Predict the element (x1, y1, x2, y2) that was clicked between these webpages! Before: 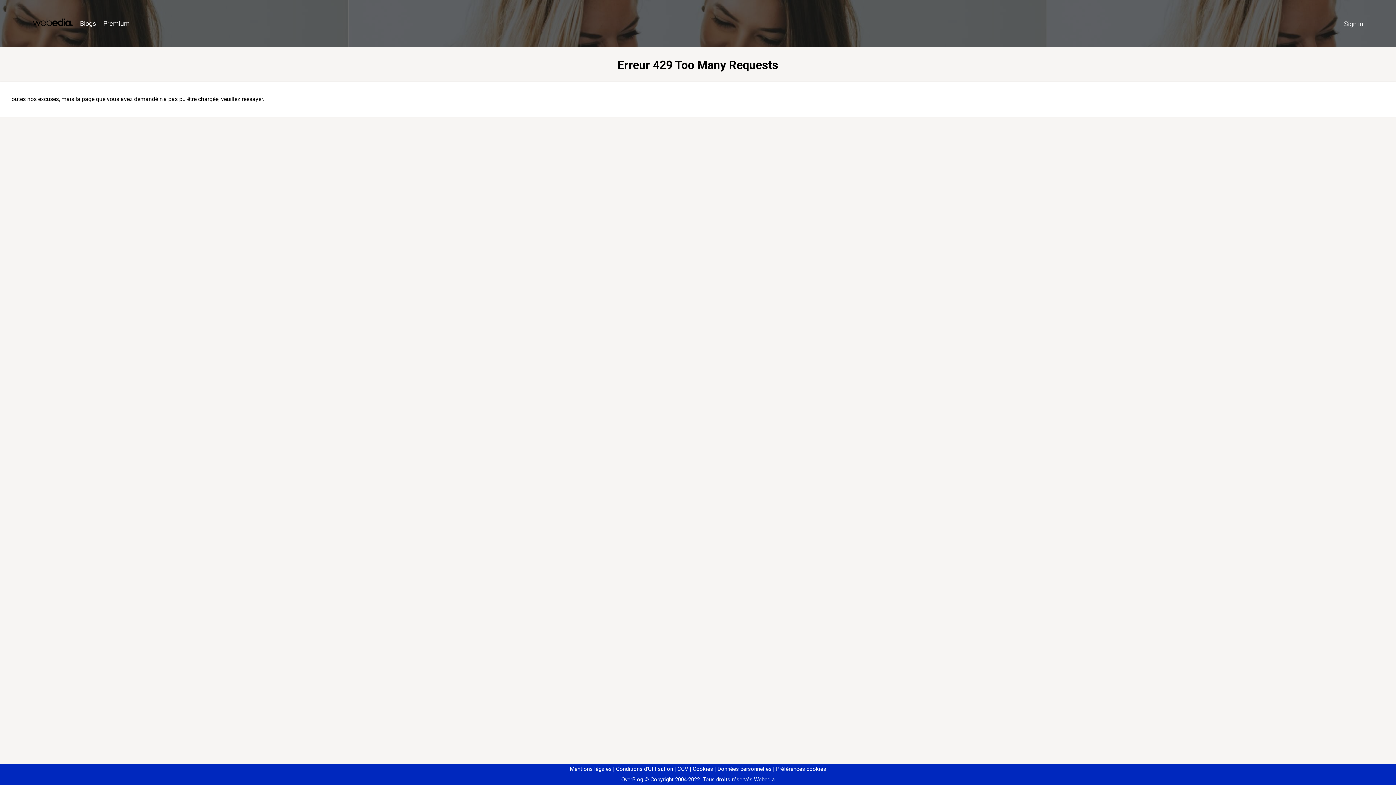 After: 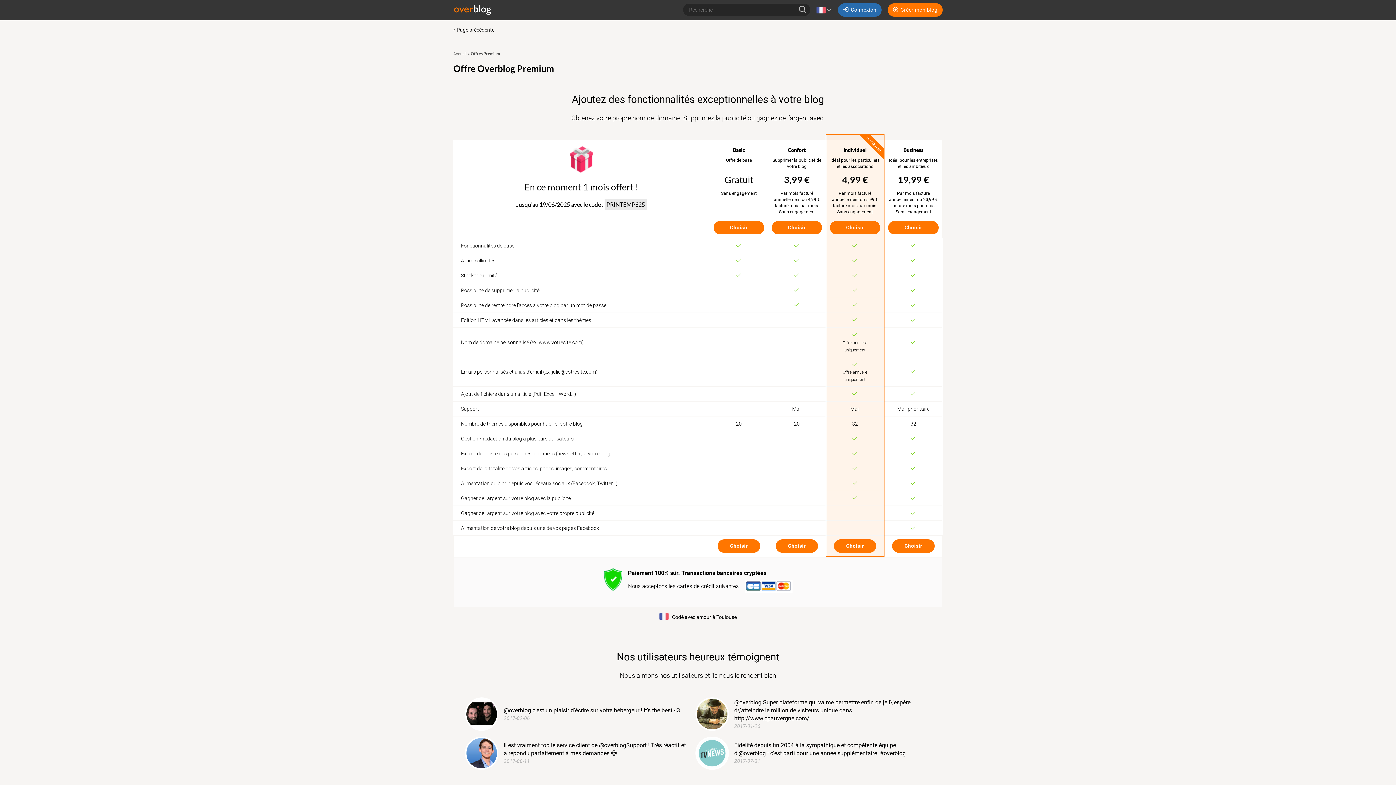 Action: bbox: (99, 16, 133, 31) label: Premium